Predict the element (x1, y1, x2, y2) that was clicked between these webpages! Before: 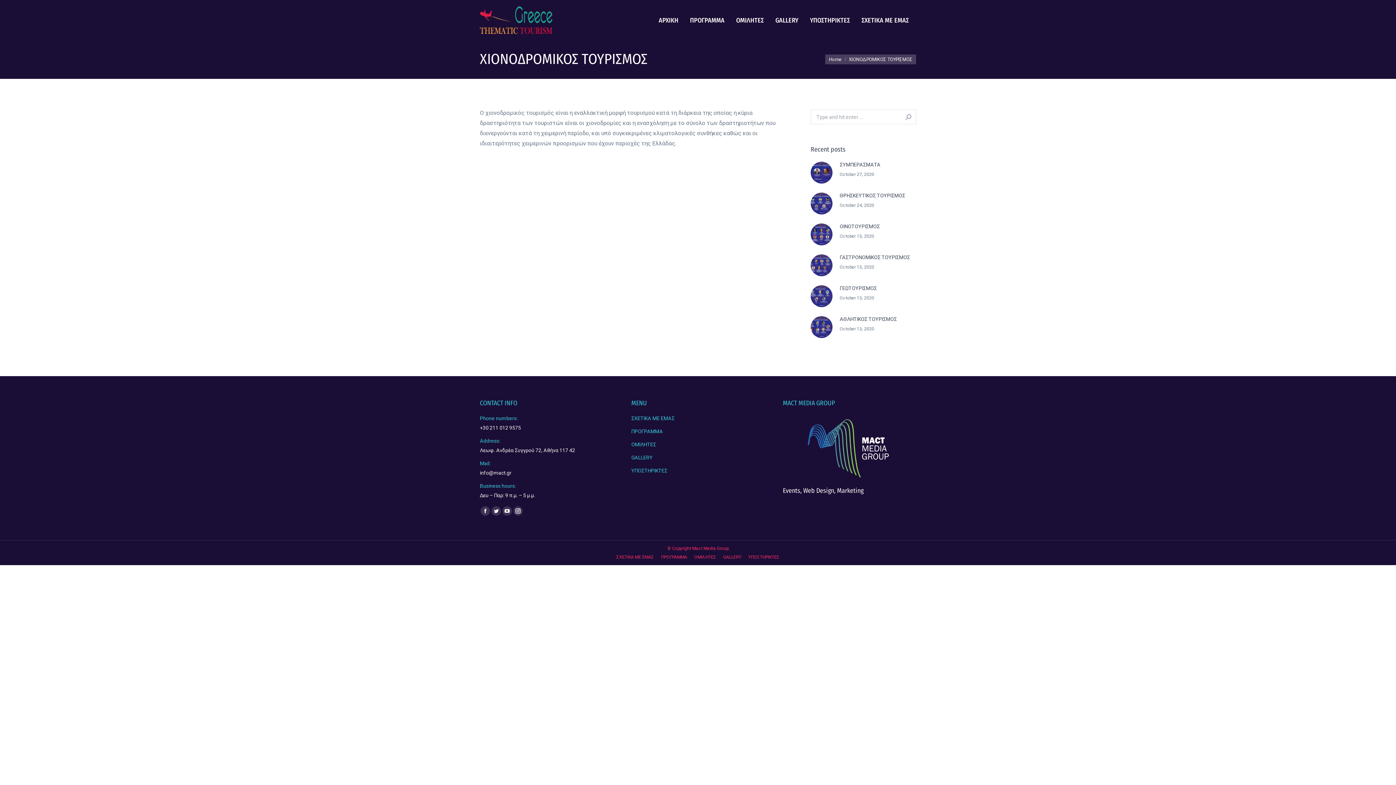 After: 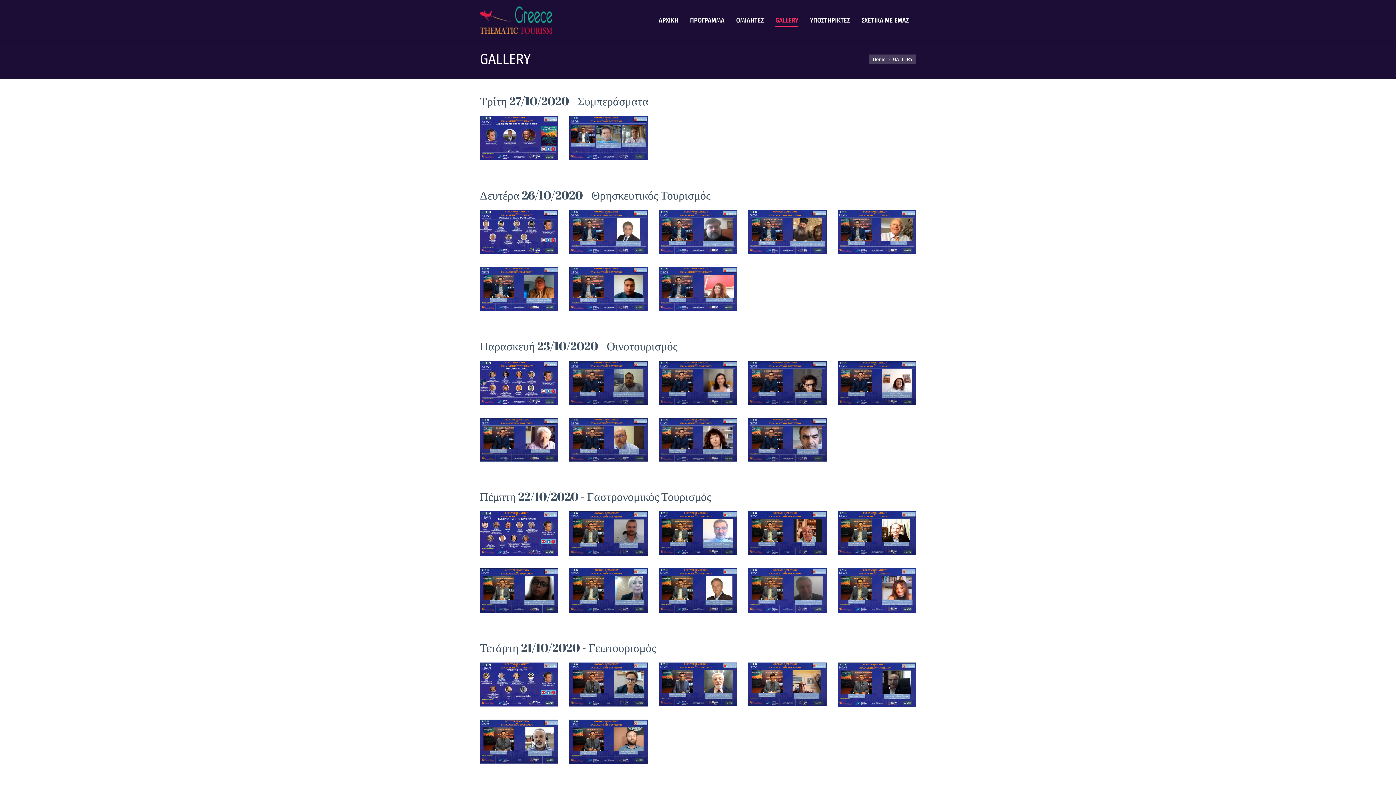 Action: label: GALLERY bbox: (631, 453, 764, 466)